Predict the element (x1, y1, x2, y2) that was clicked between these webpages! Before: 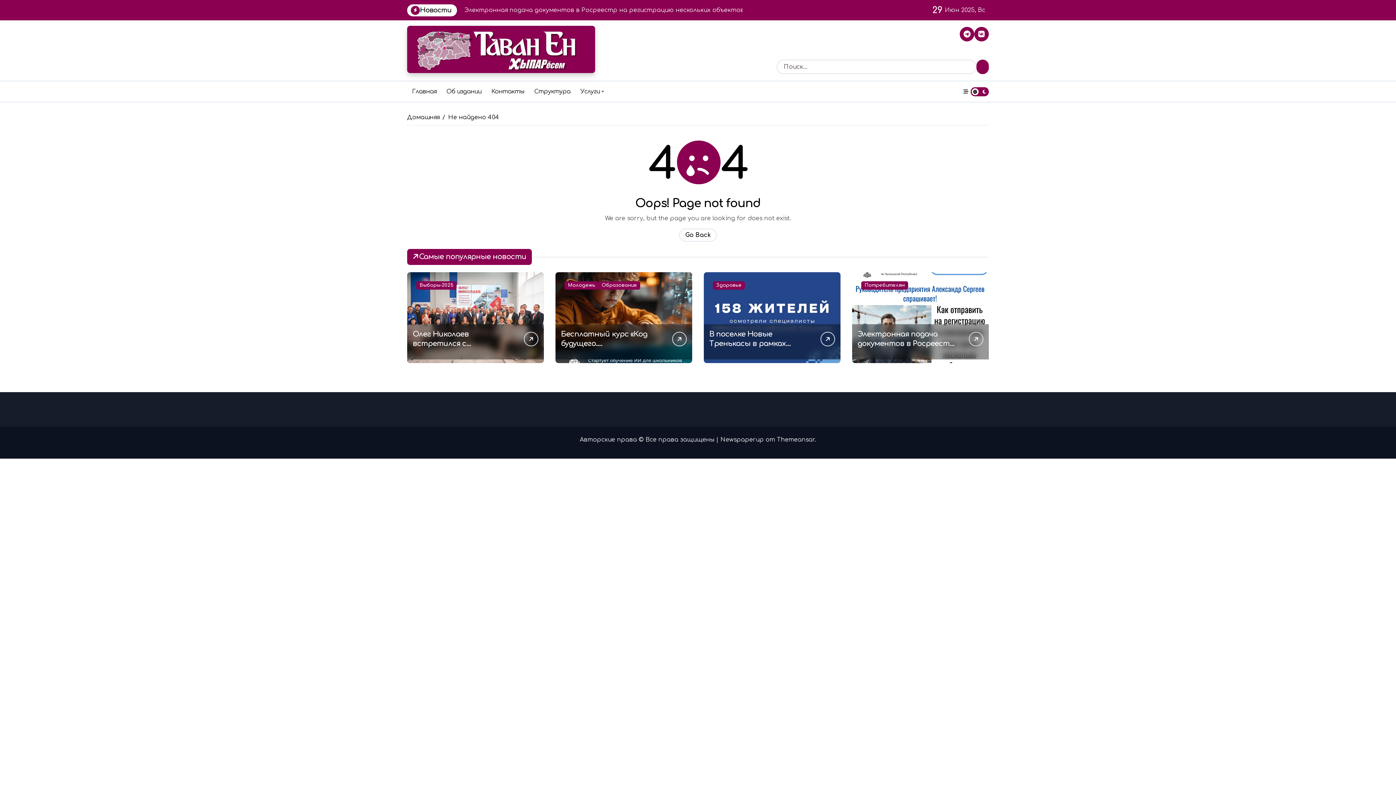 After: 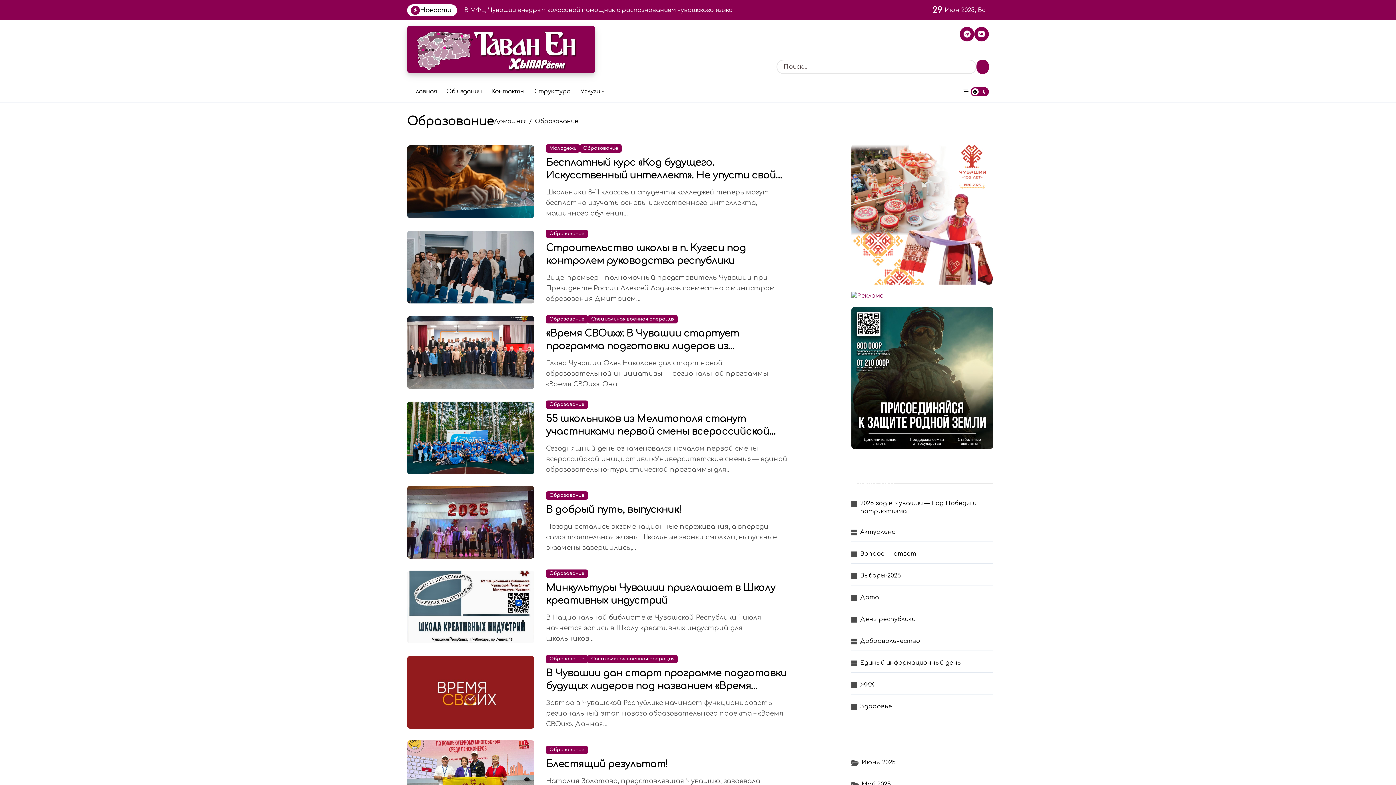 Action: bbox: (598, 281, 640, 289) label: Образование